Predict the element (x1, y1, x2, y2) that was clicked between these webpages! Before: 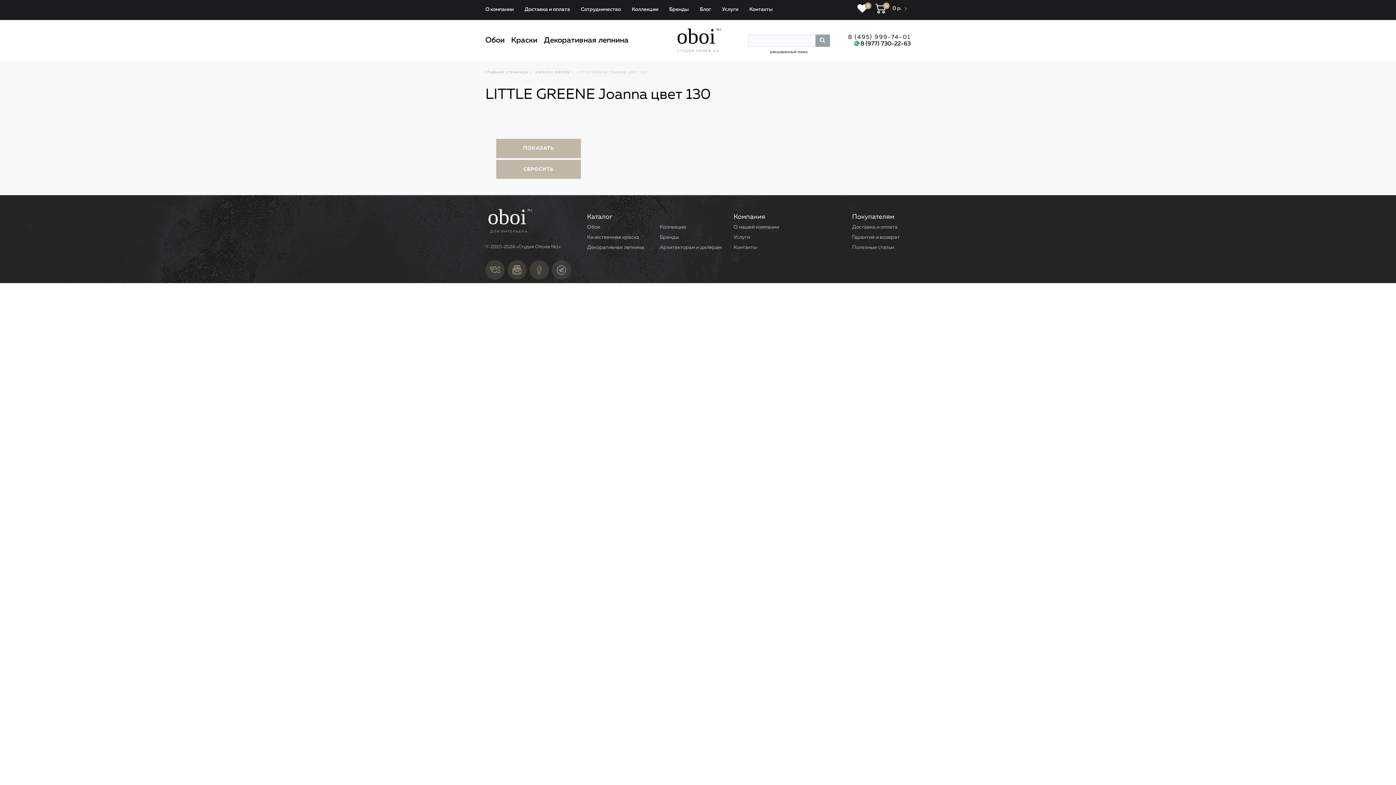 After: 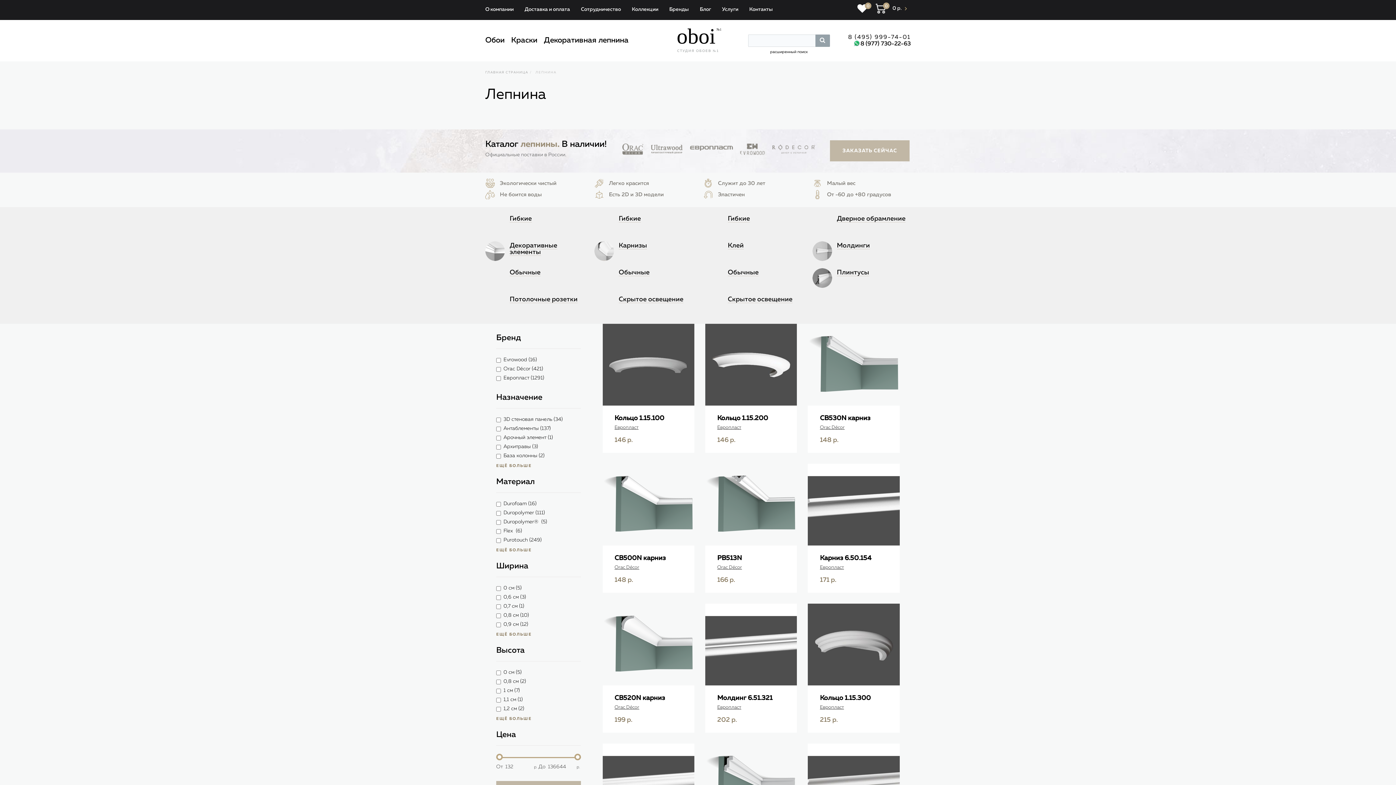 Action: label: Декоративная лепнина bbox: (587, 244, 644, 250)